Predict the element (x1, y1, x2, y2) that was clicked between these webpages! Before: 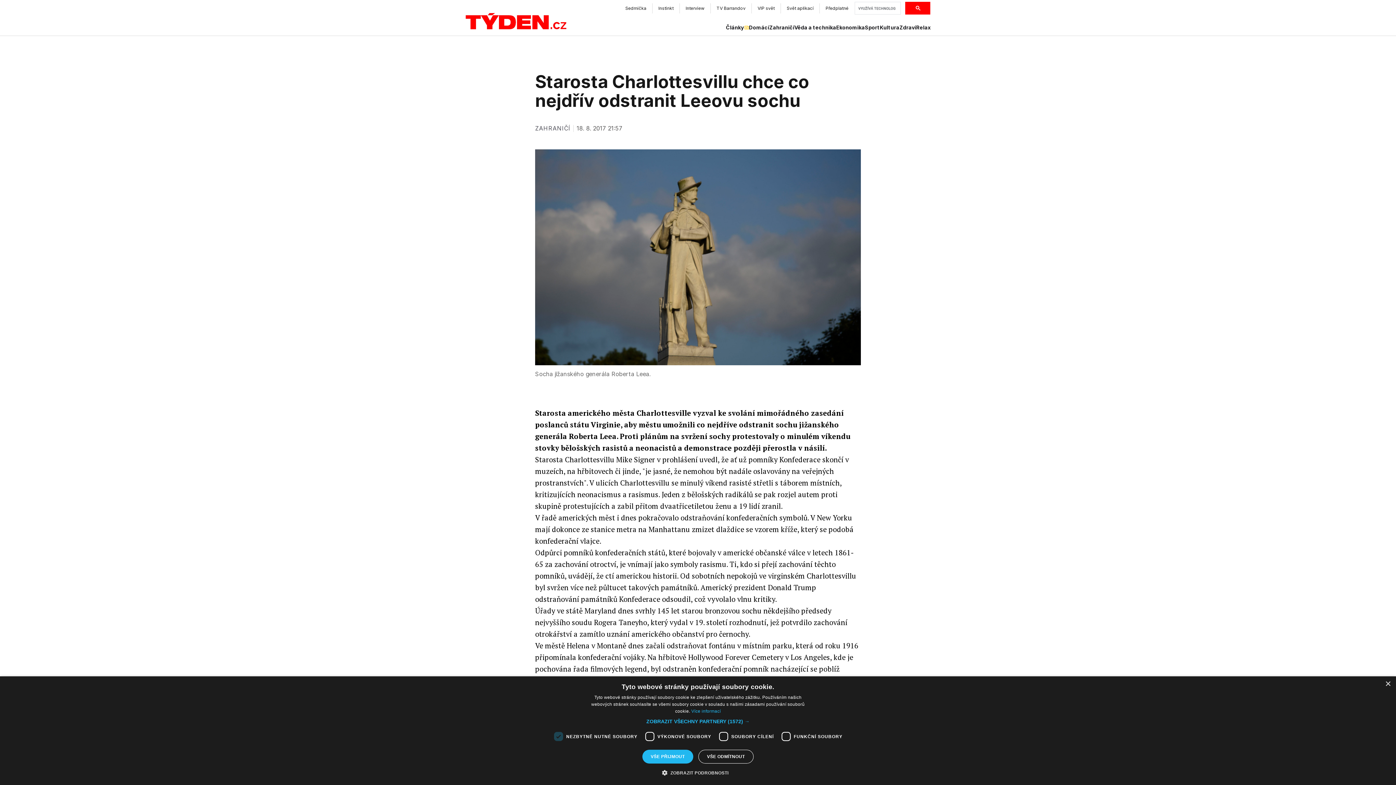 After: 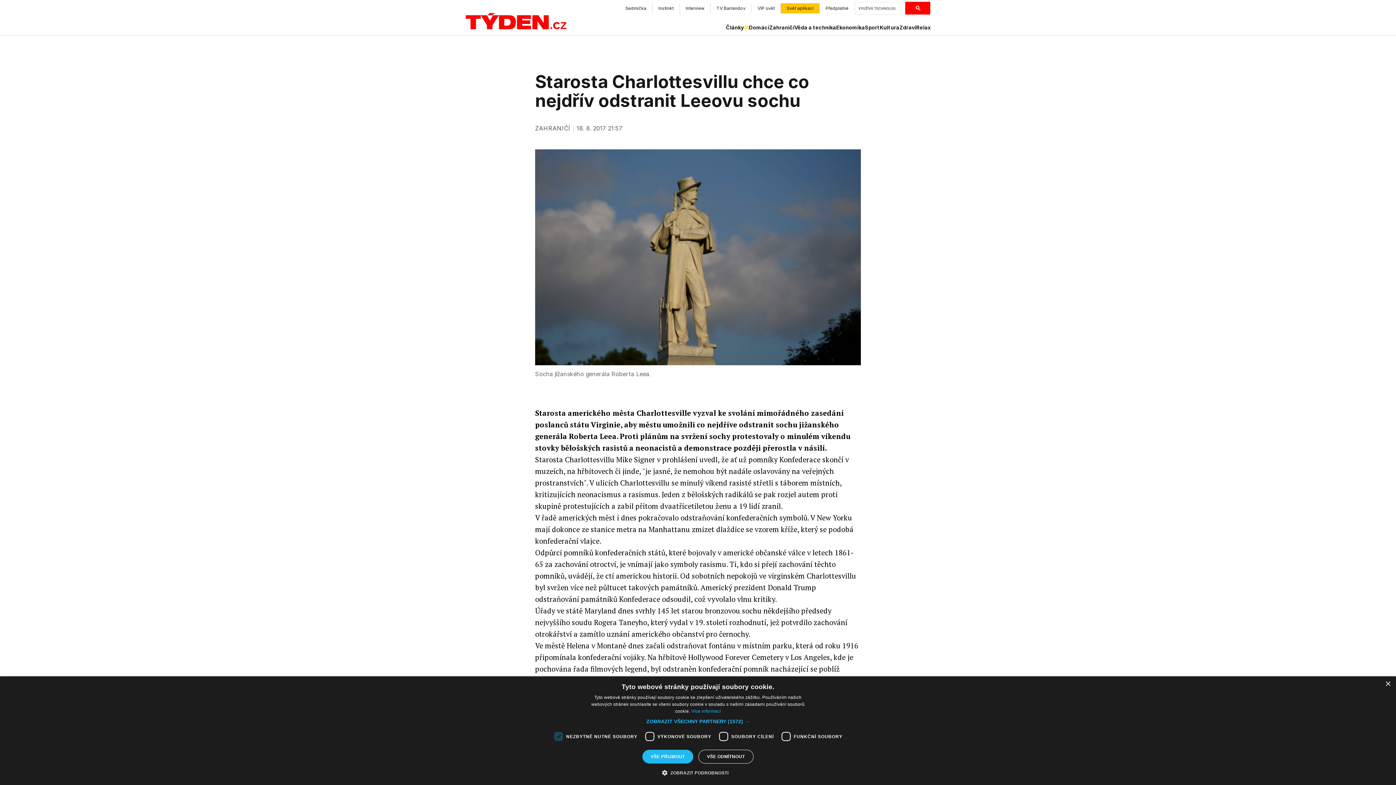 Action: label: Svět aplikací bbox: (781, 3, 820, 13)